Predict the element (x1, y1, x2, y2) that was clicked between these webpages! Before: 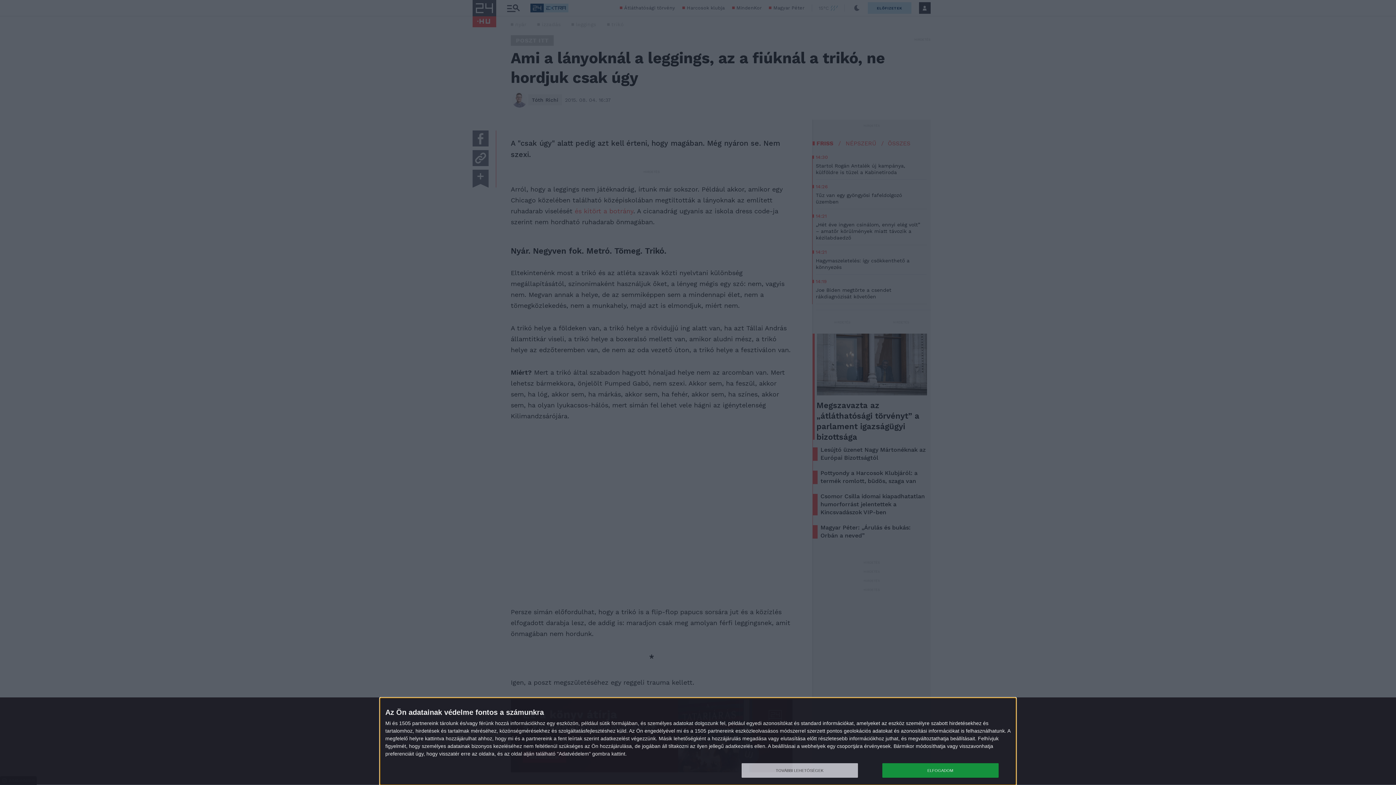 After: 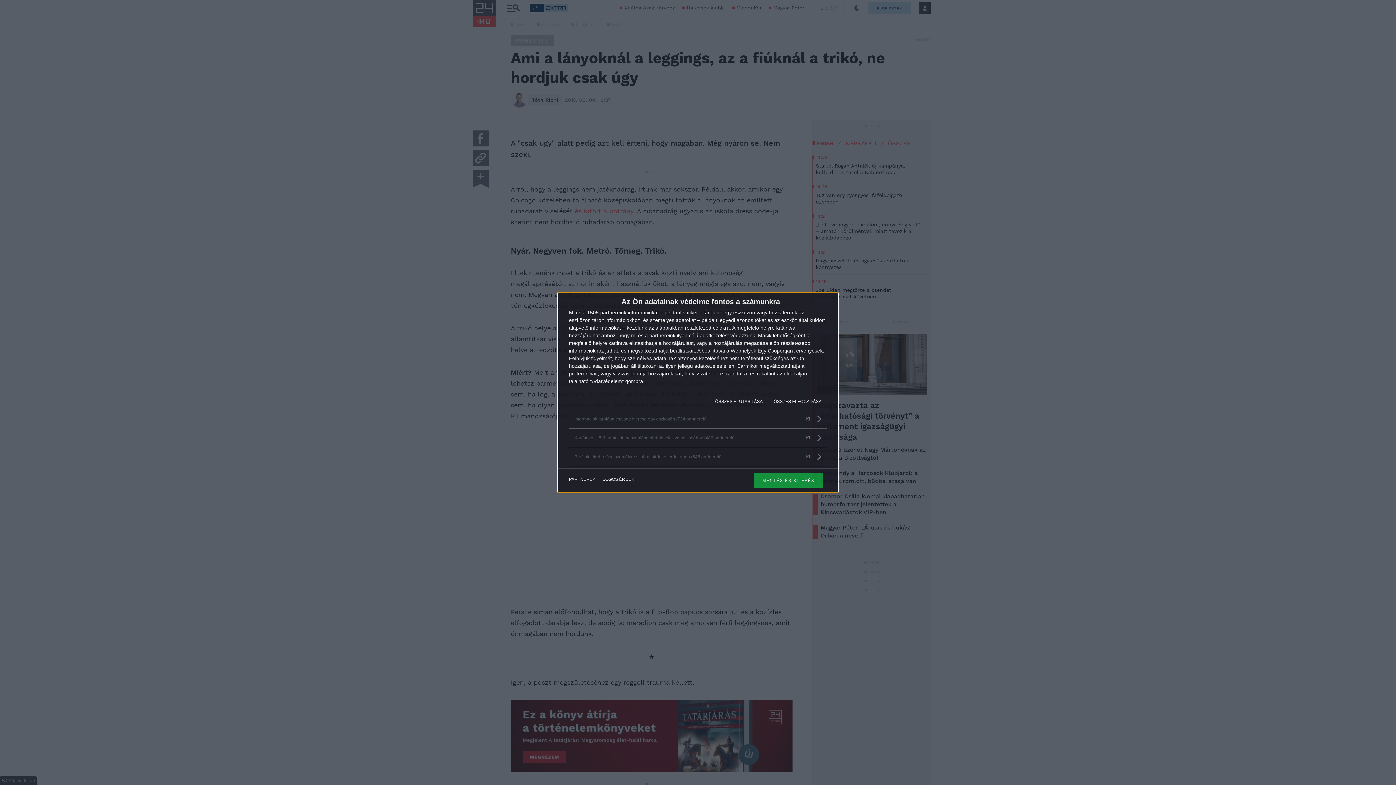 Action: bbox: (741, 763, 858, 778) label: TOVÁBBI LEHETŐSÉGEK